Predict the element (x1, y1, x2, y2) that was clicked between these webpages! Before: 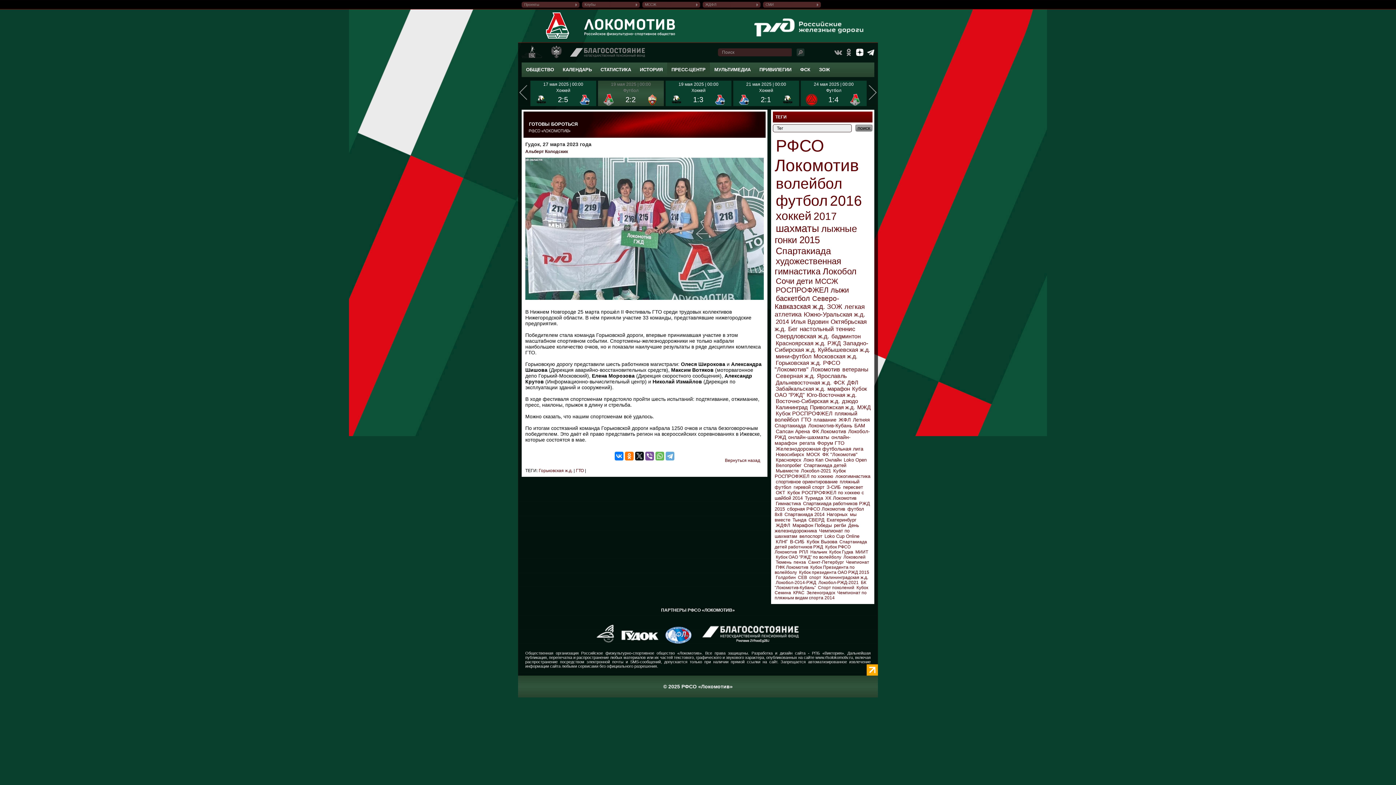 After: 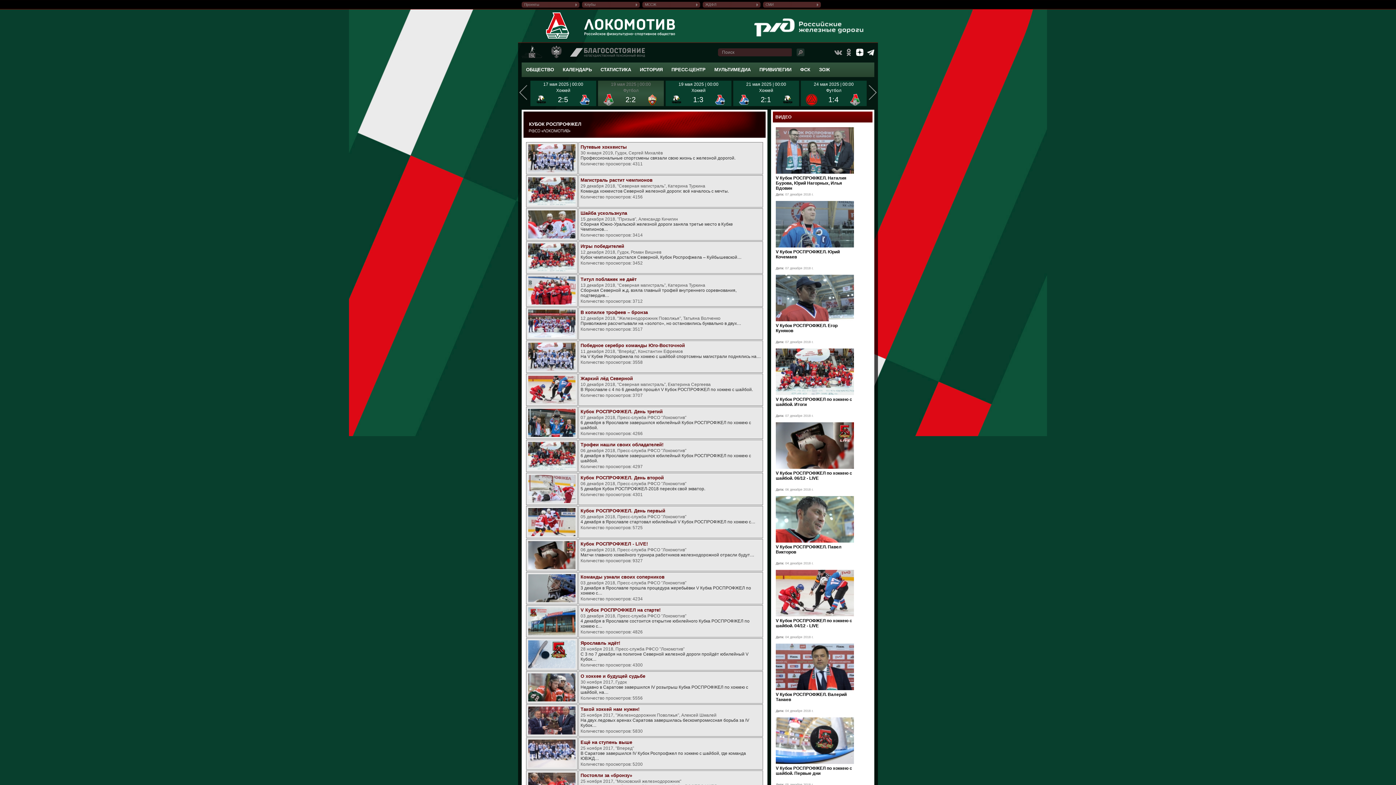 Action: label: Кубок РОСПРОФЖЕЛ bbox: (776, 411, 832, 416)